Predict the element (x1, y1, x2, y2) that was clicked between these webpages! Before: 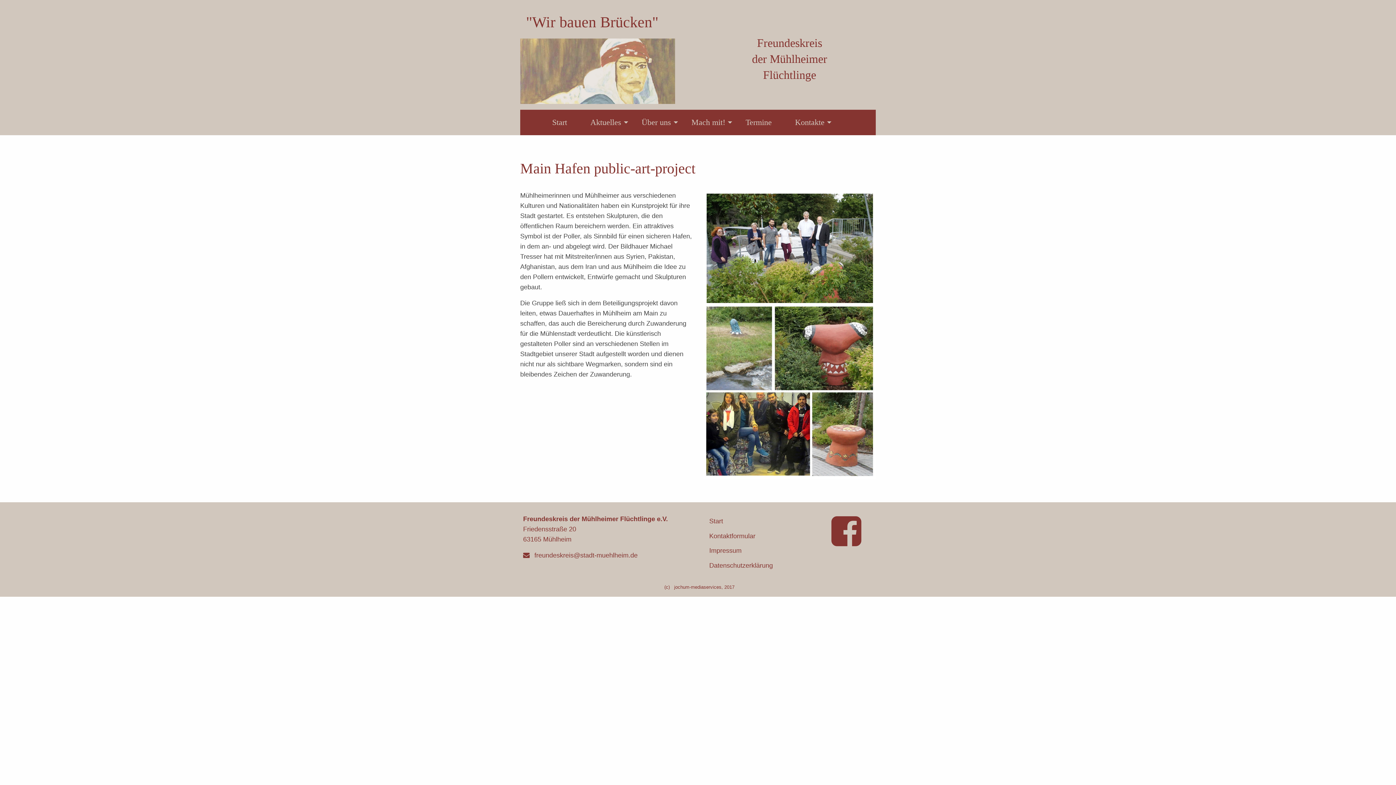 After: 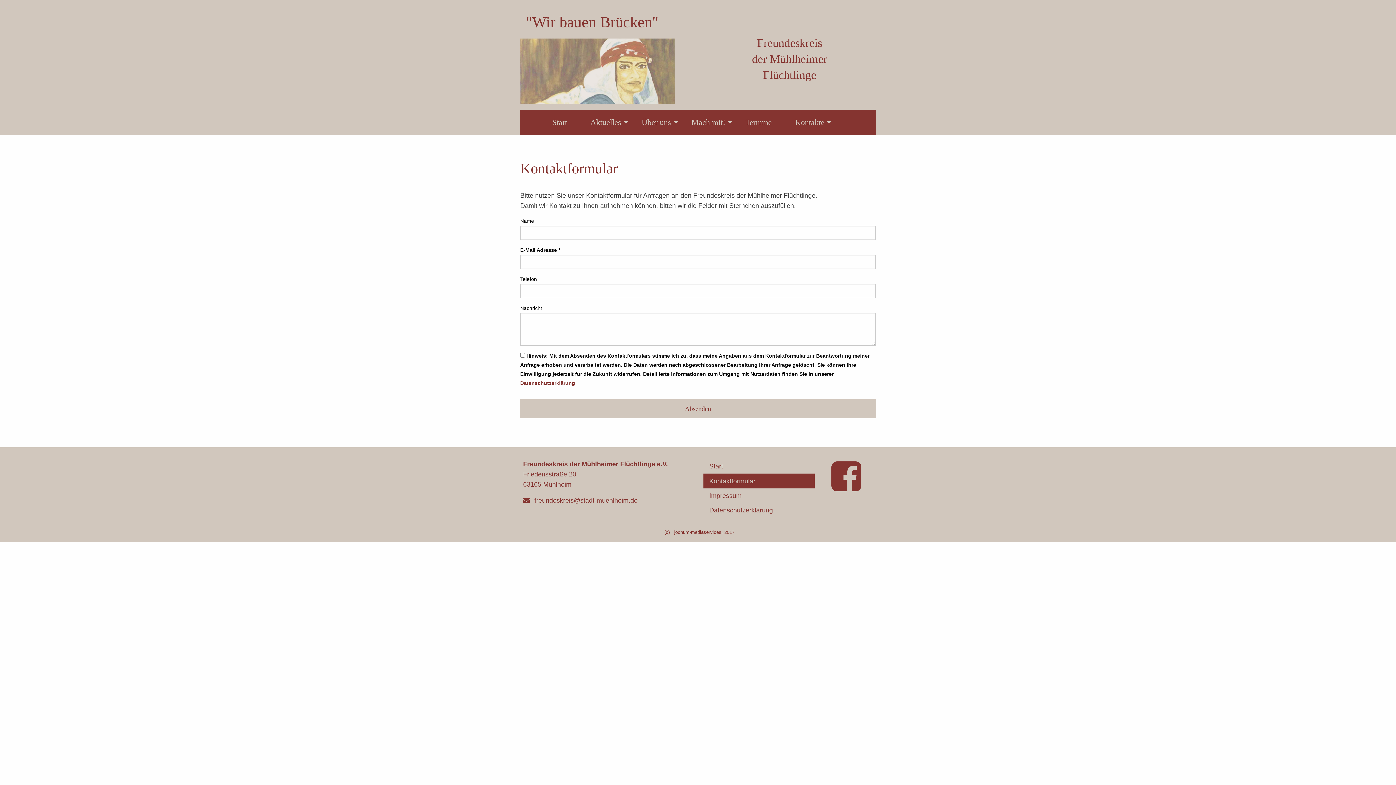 Action: bbox: (703, 528, 814, 543) label: Kontaktformular